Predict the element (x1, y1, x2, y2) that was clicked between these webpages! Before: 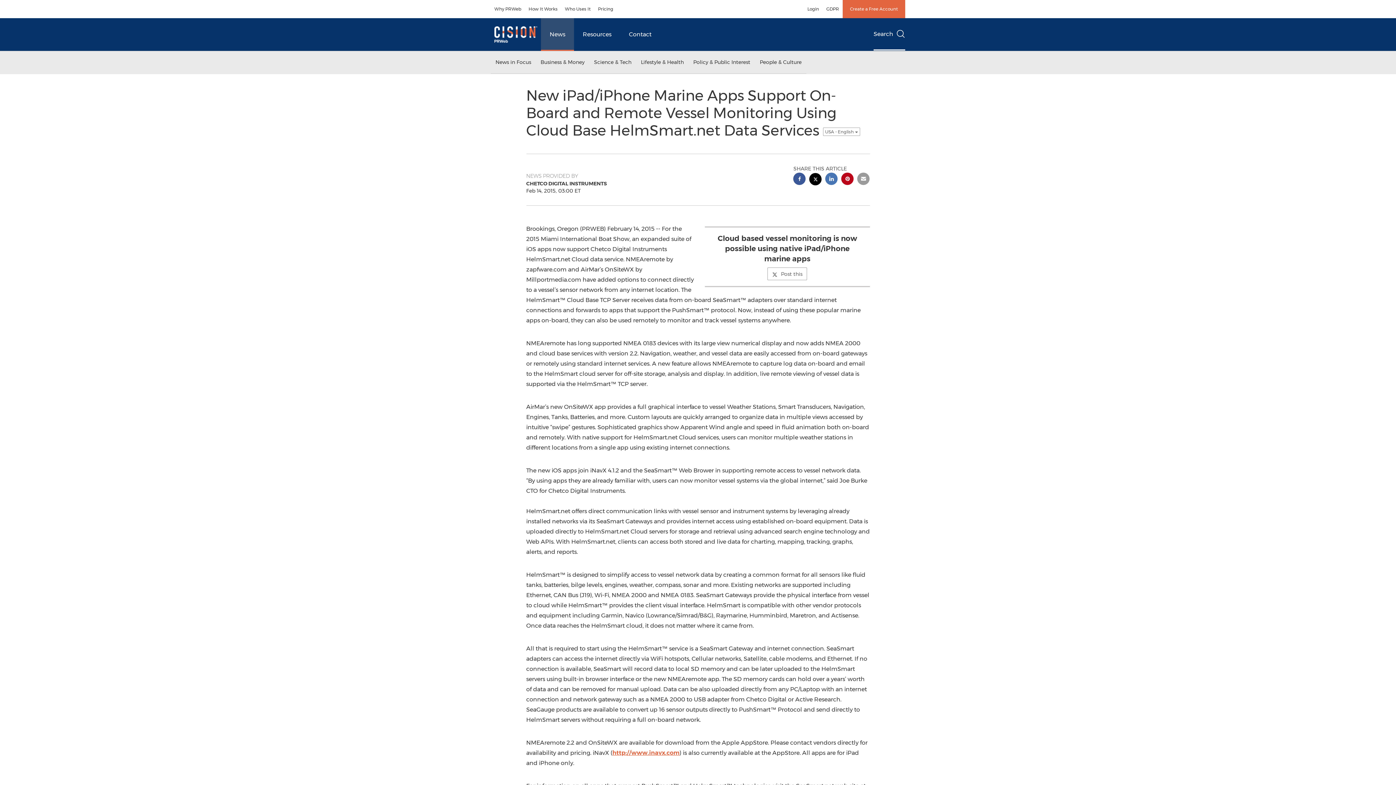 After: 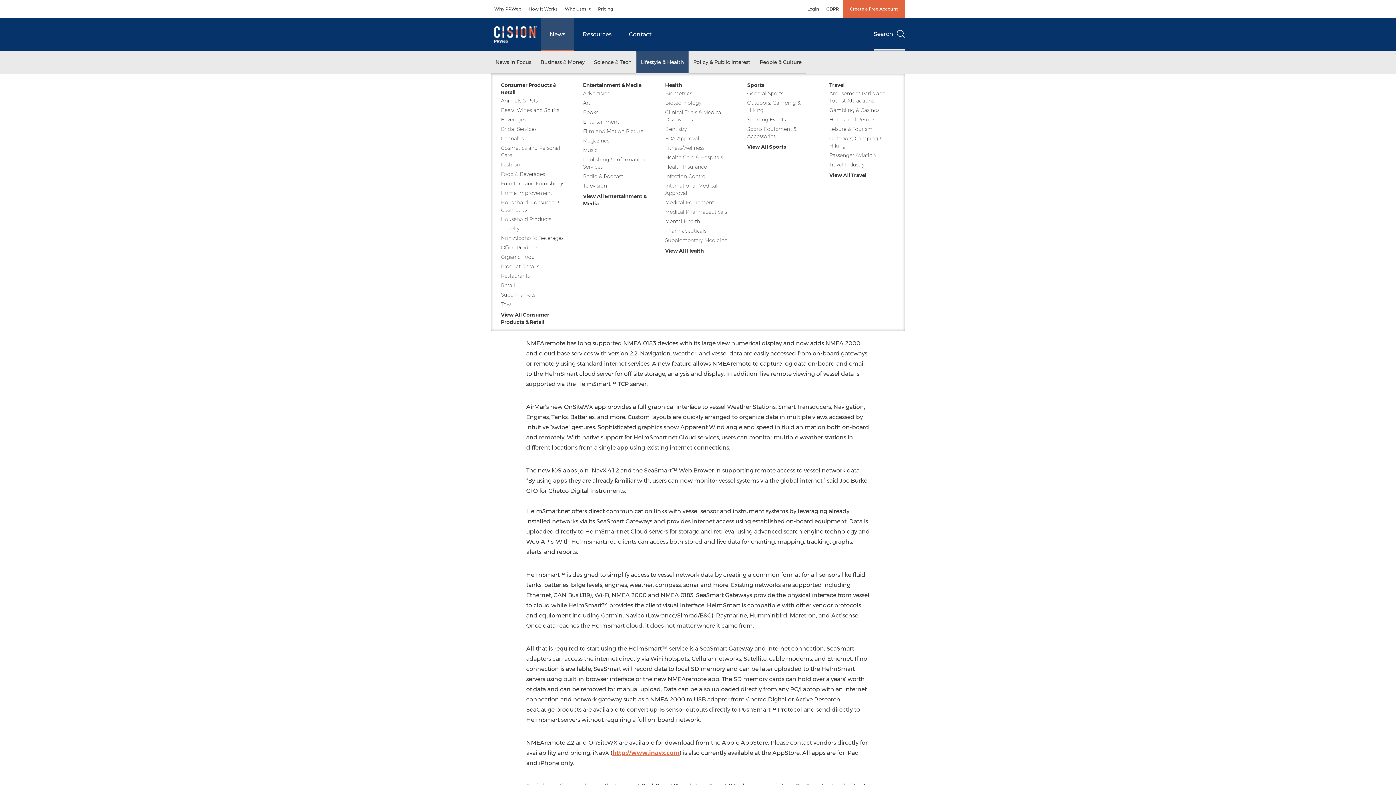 Action: bbox: (636, 51, 688, 73) label: Lifestyle & Health